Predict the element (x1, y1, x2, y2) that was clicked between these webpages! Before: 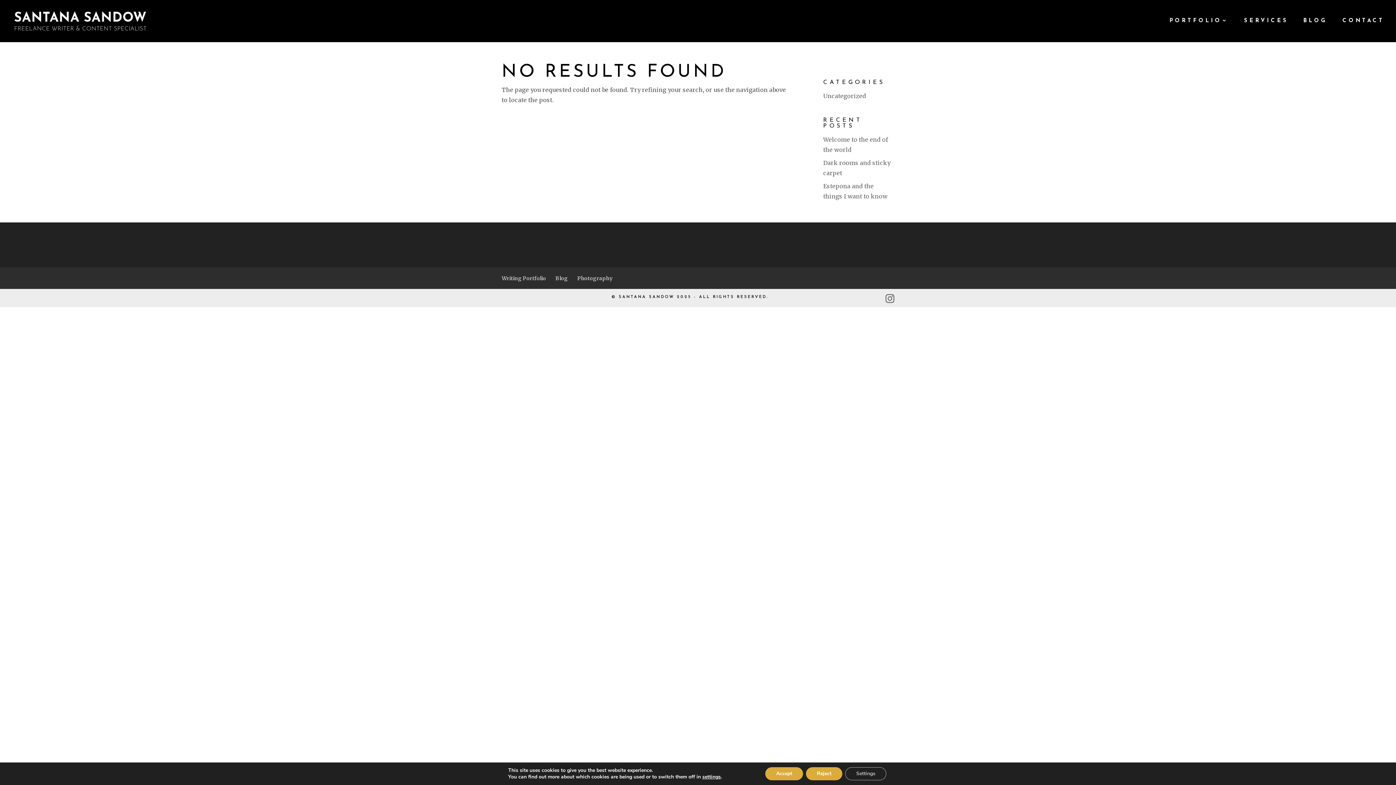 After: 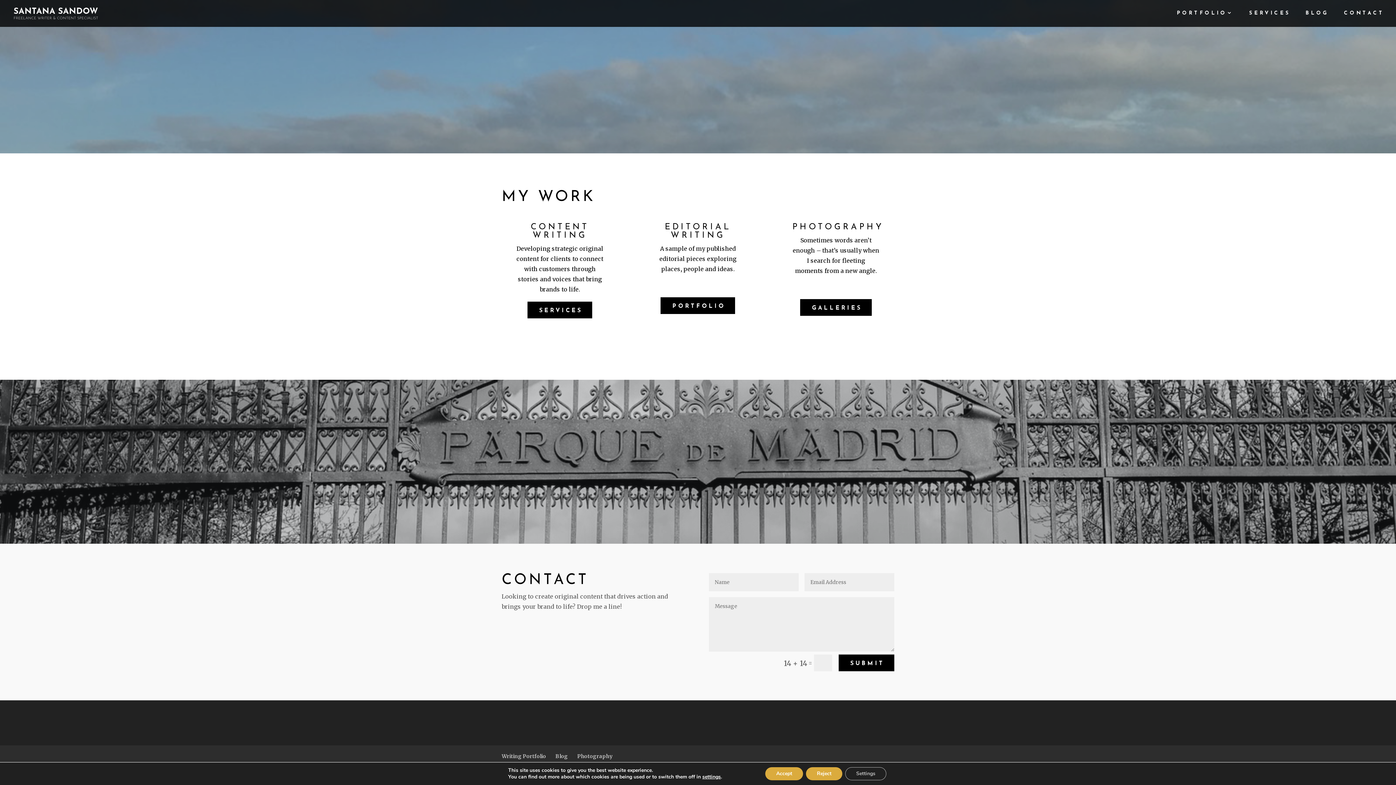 Action: label: CONTACT bbox: (1342, 18, 1384, 42)